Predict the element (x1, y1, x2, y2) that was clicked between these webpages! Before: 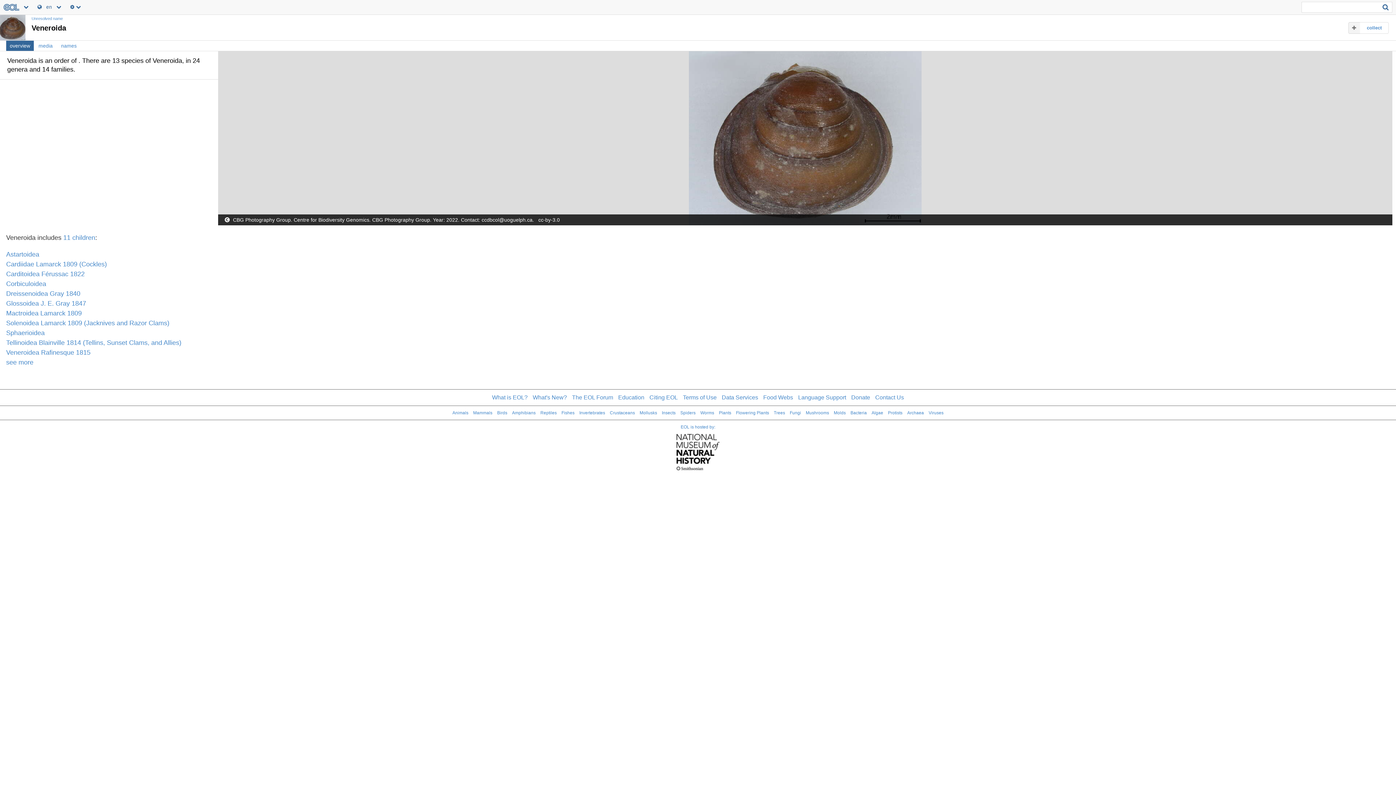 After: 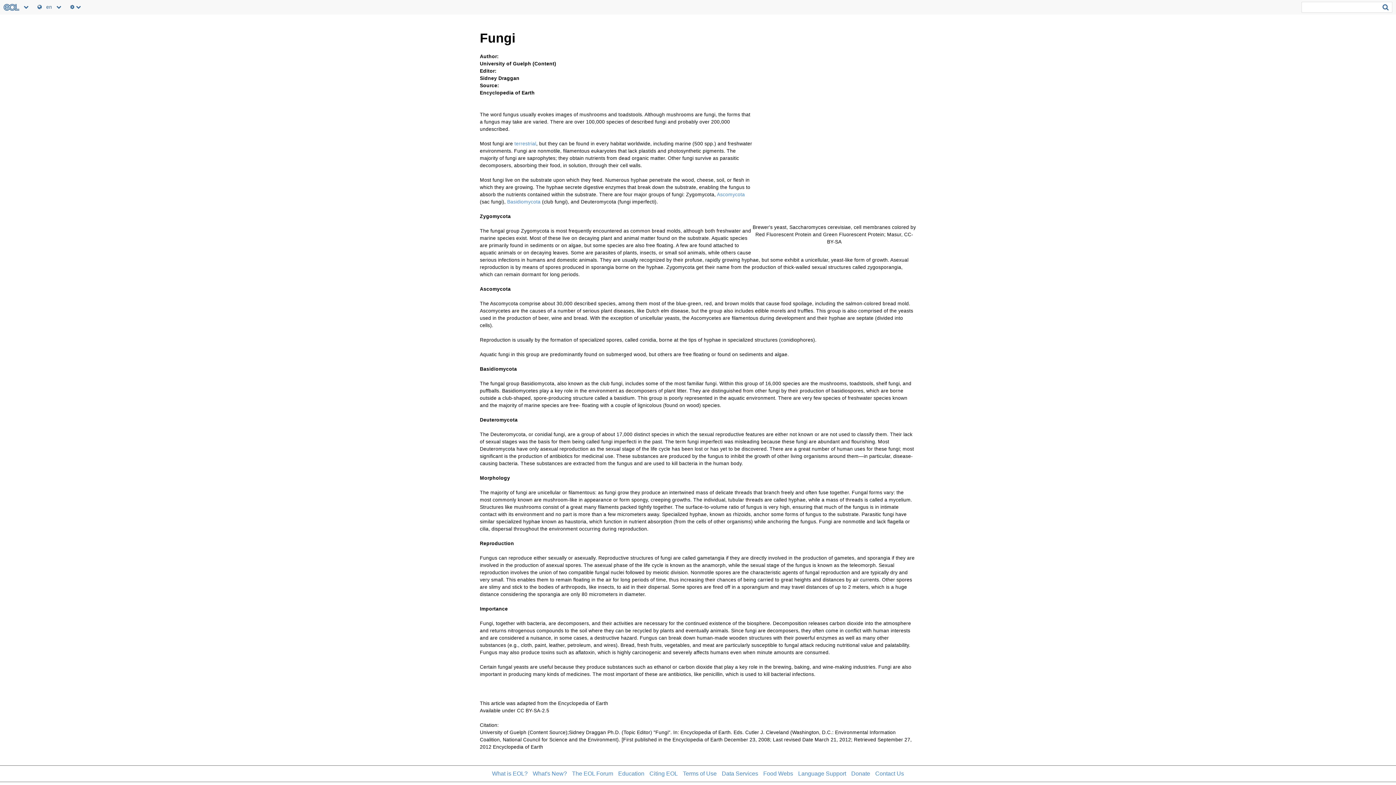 Action: bbox: (790, 410, 801, 415) label: Fungi